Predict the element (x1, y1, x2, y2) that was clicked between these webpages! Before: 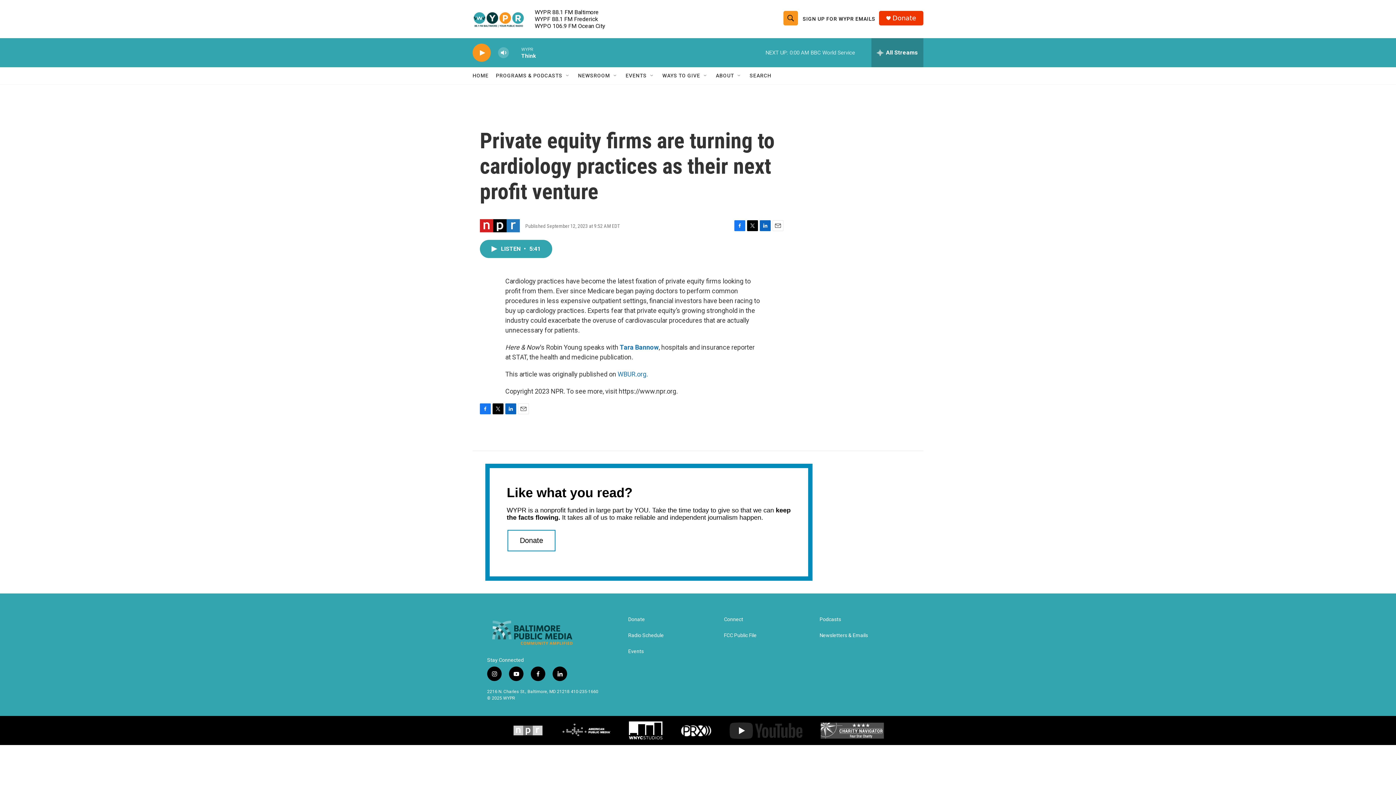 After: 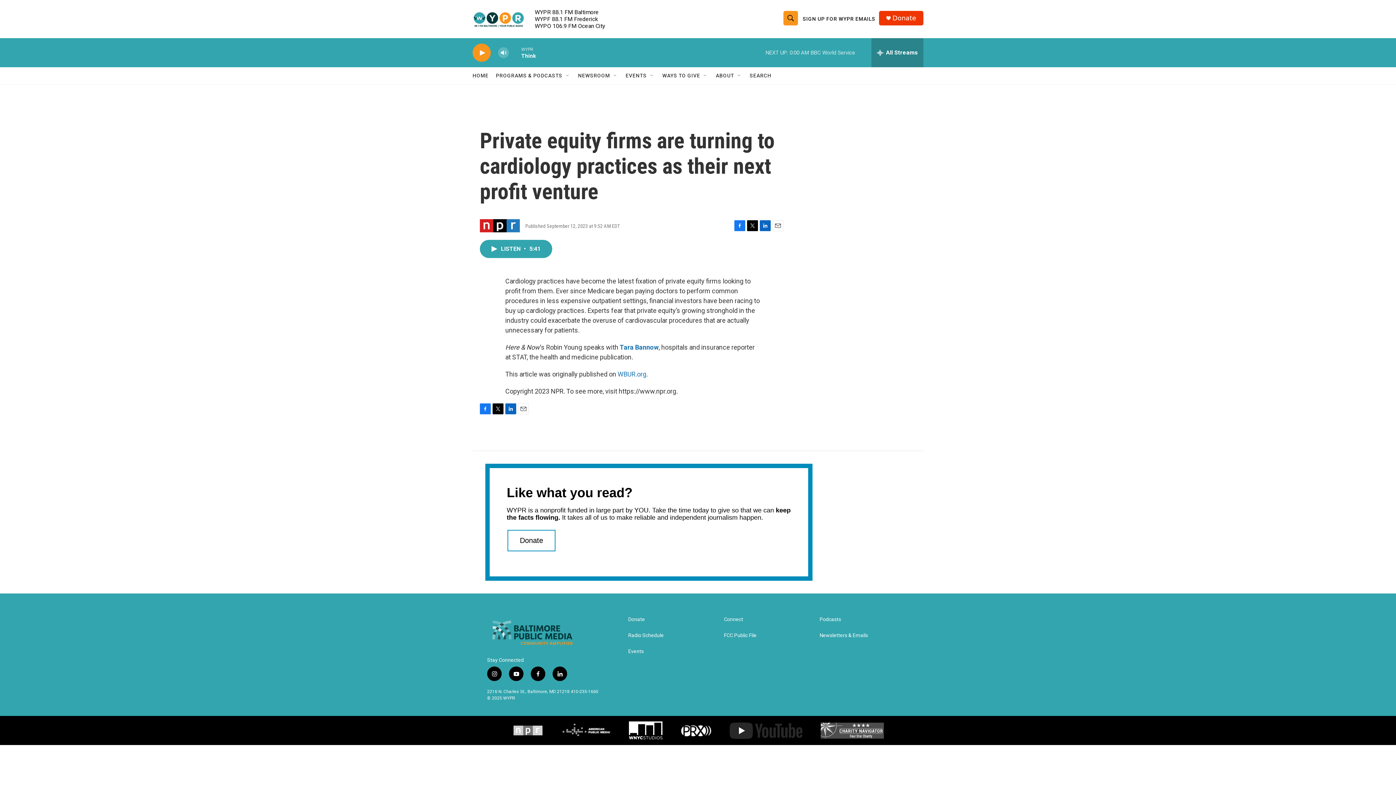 Action: bbox: (518, 403, 529, 414) label: Email